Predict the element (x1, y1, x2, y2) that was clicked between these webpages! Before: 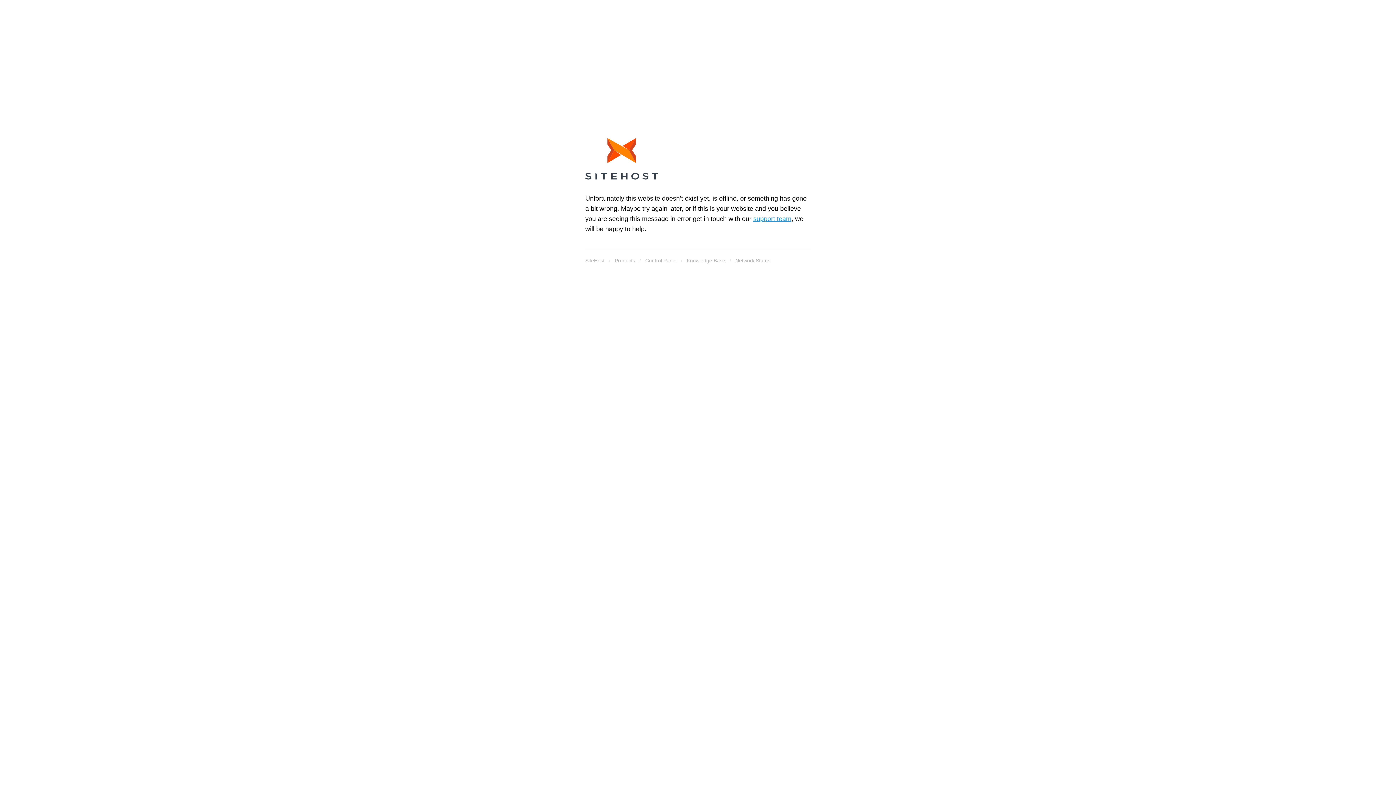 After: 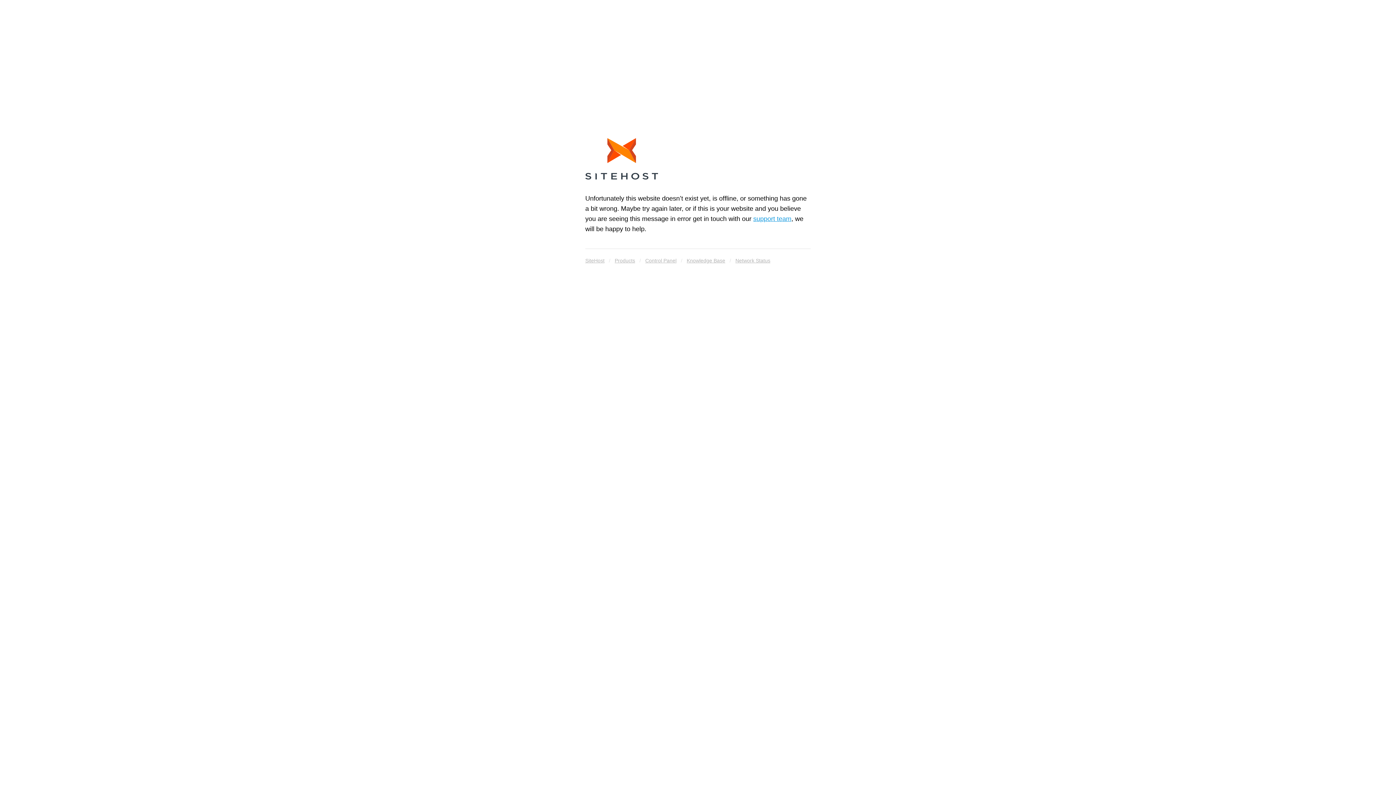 Action: bbox: (585, 138, 658, 182)